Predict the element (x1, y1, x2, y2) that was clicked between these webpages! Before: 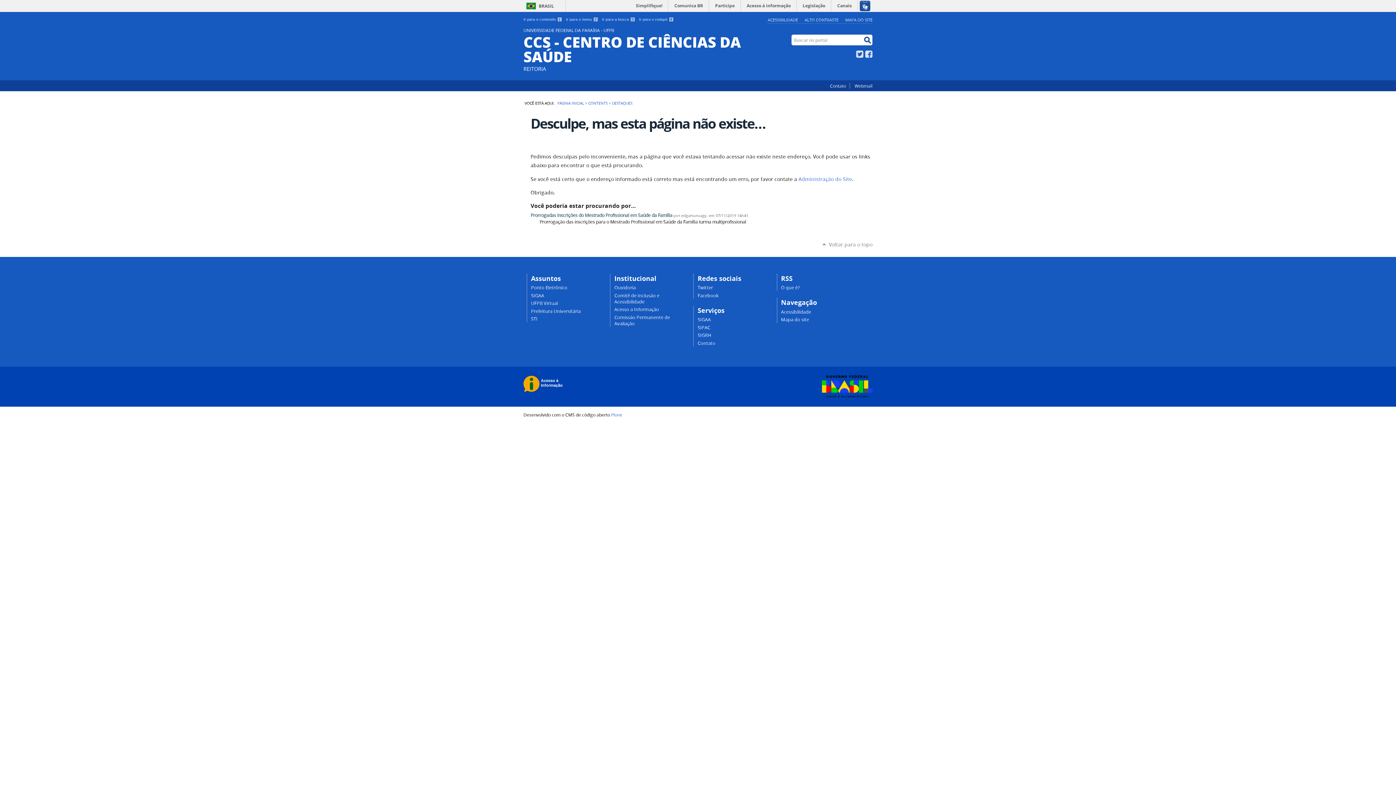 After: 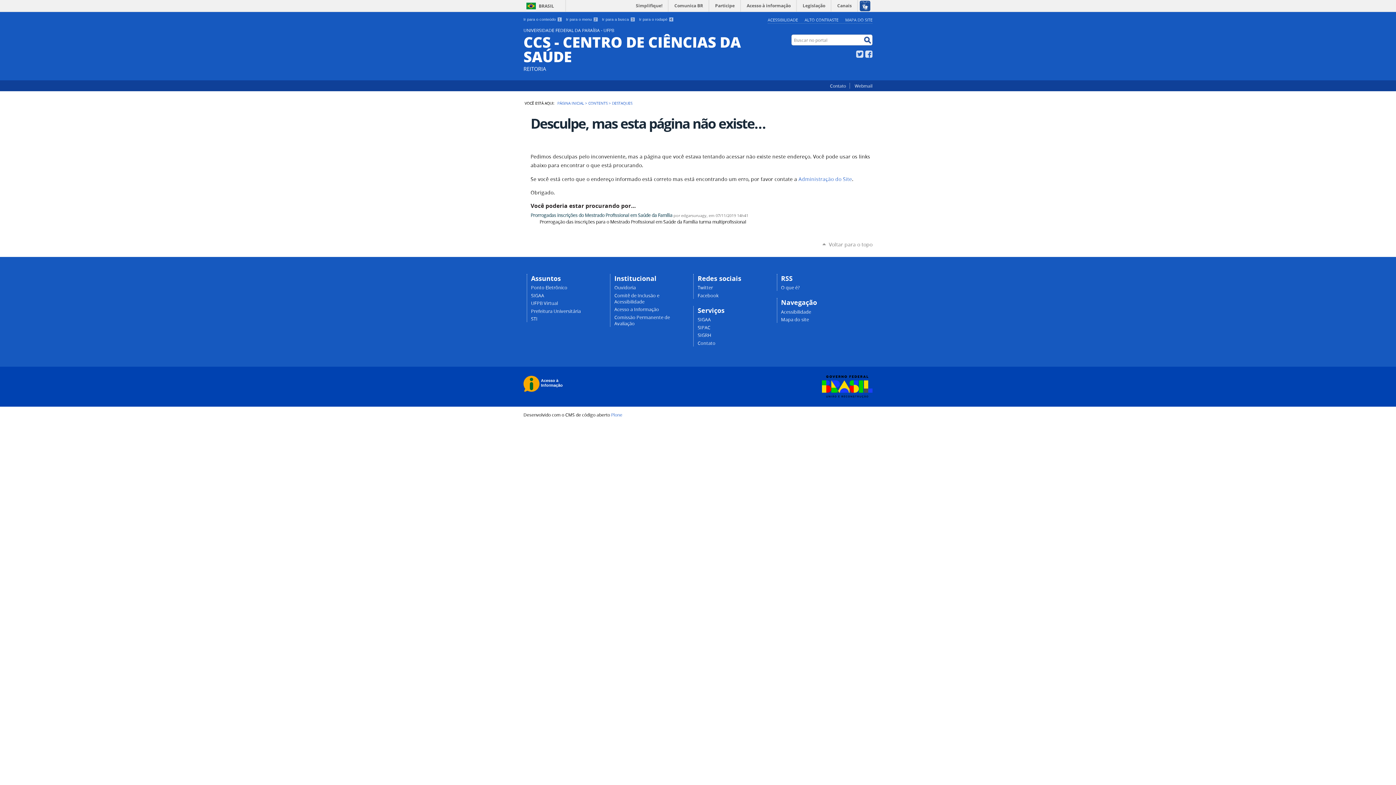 Action: bbox: (832, 0, 857, 11) label: Canais